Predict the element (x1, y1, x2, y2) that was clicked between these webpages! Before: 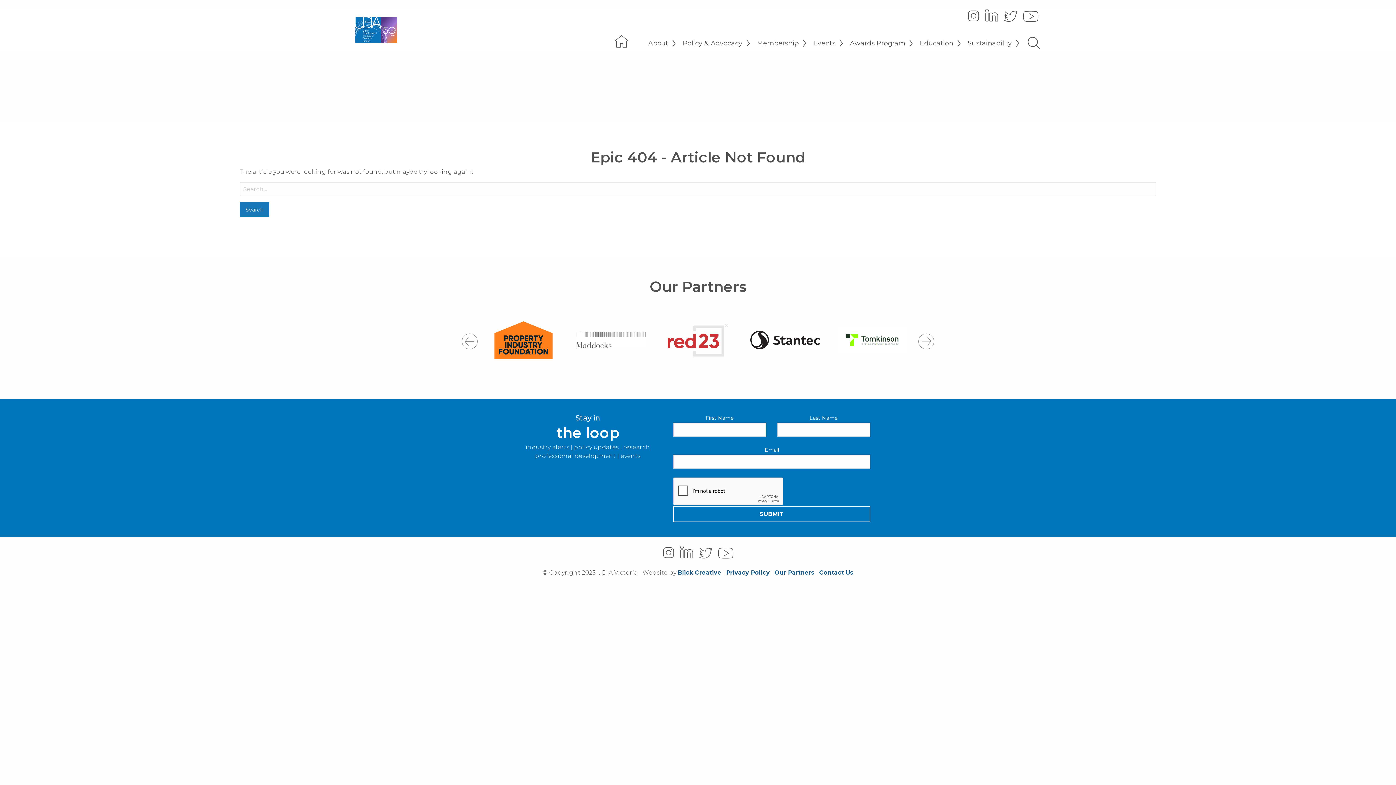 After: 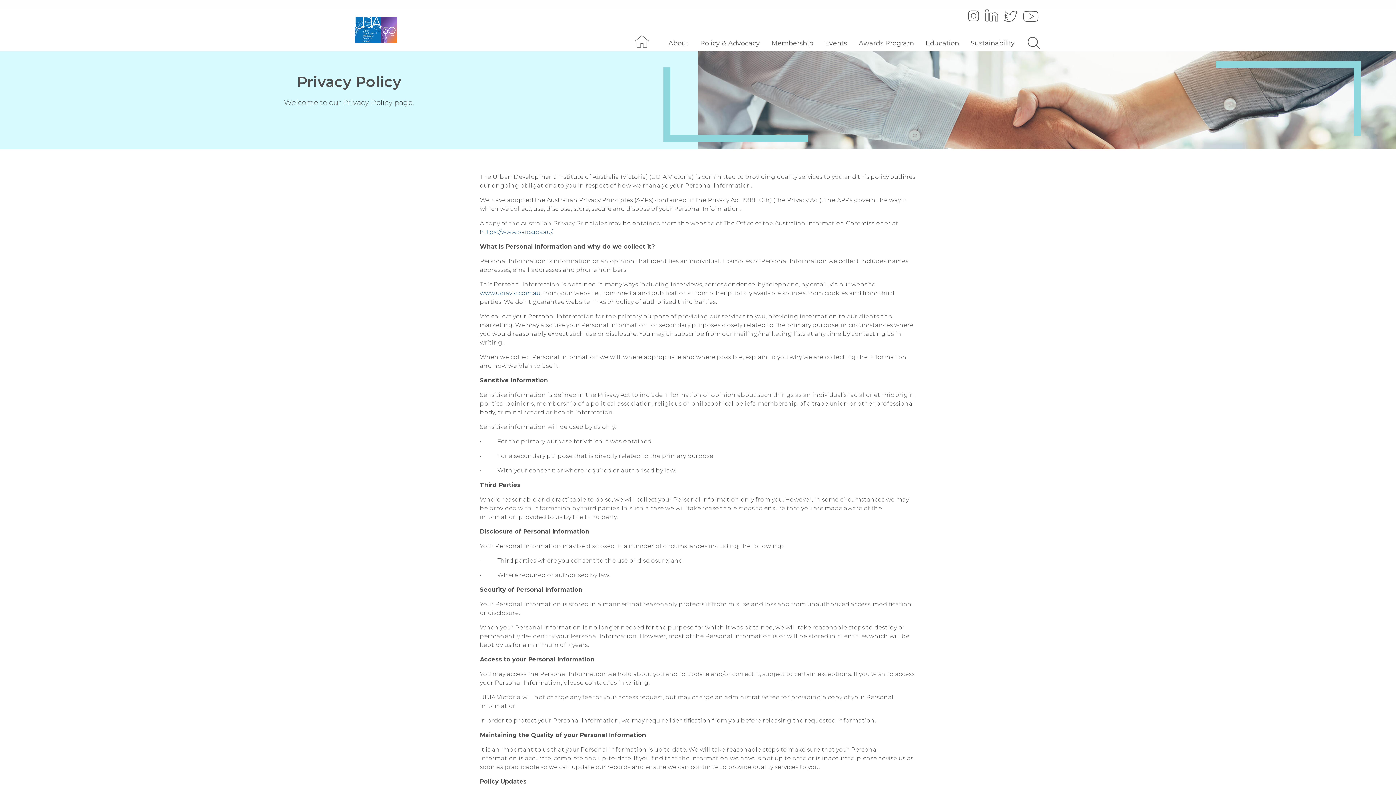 Action: bbox: (726, 569, 770, 576) label: Privacy Policy